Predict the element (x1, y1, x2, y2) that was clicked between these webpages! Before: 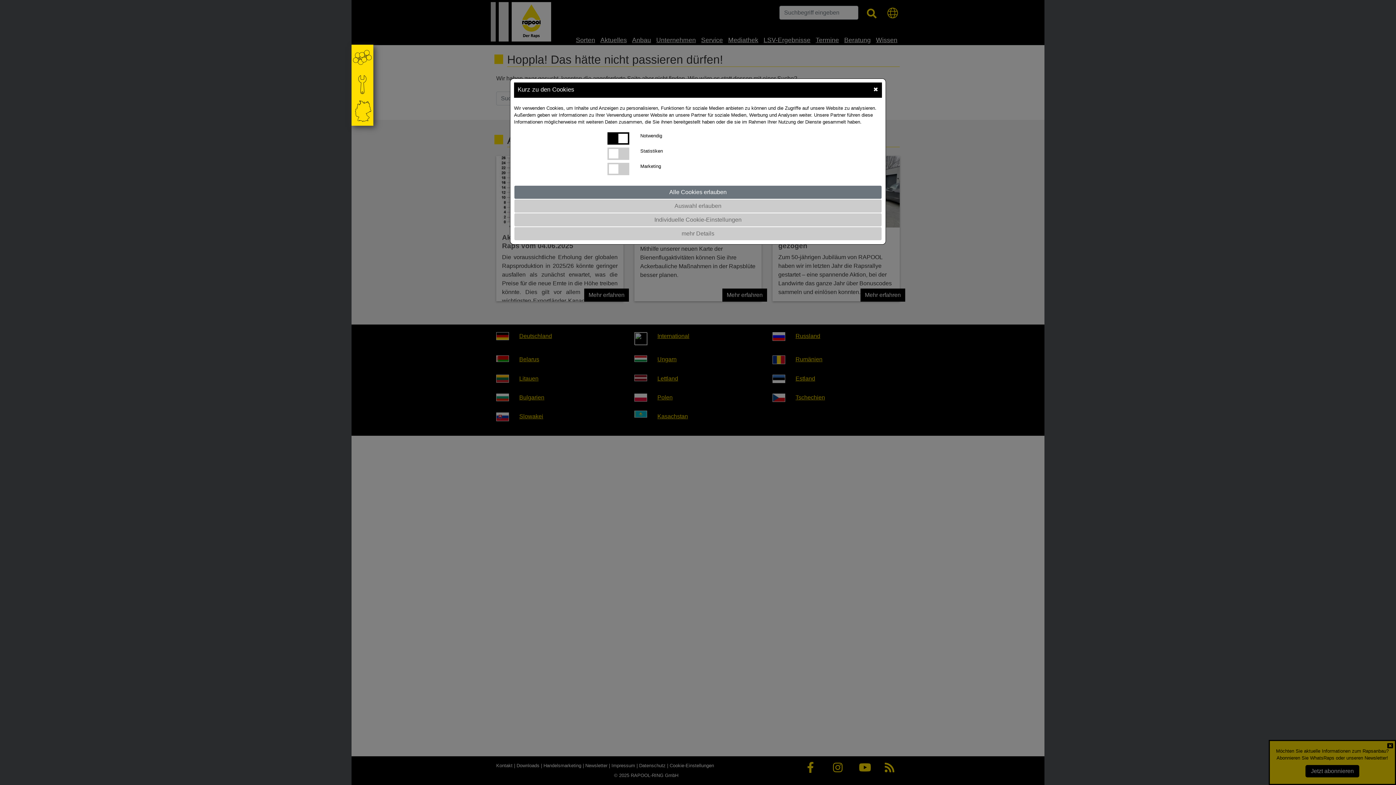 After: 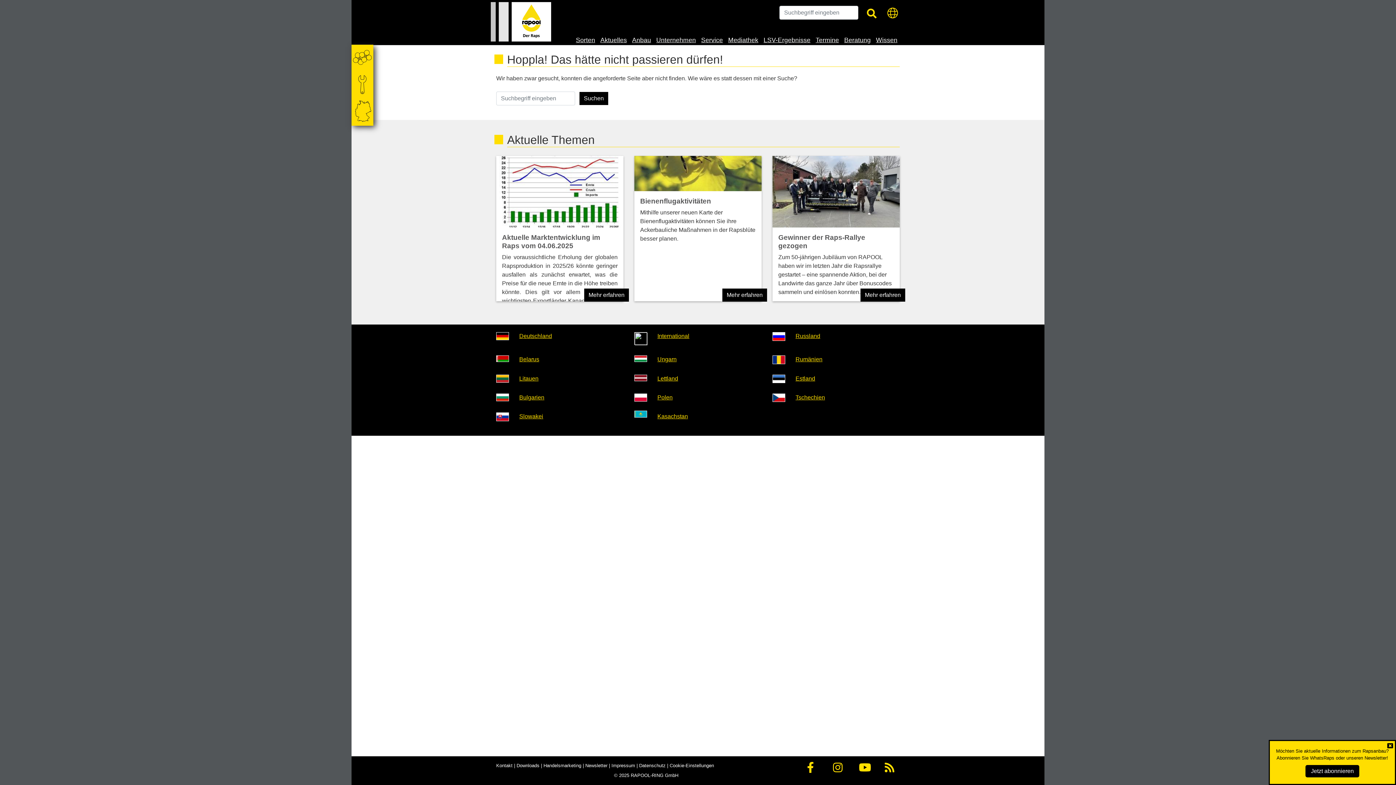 Action: bbox: (514, 185, 882, 199) label: Alle Cookies erlauben